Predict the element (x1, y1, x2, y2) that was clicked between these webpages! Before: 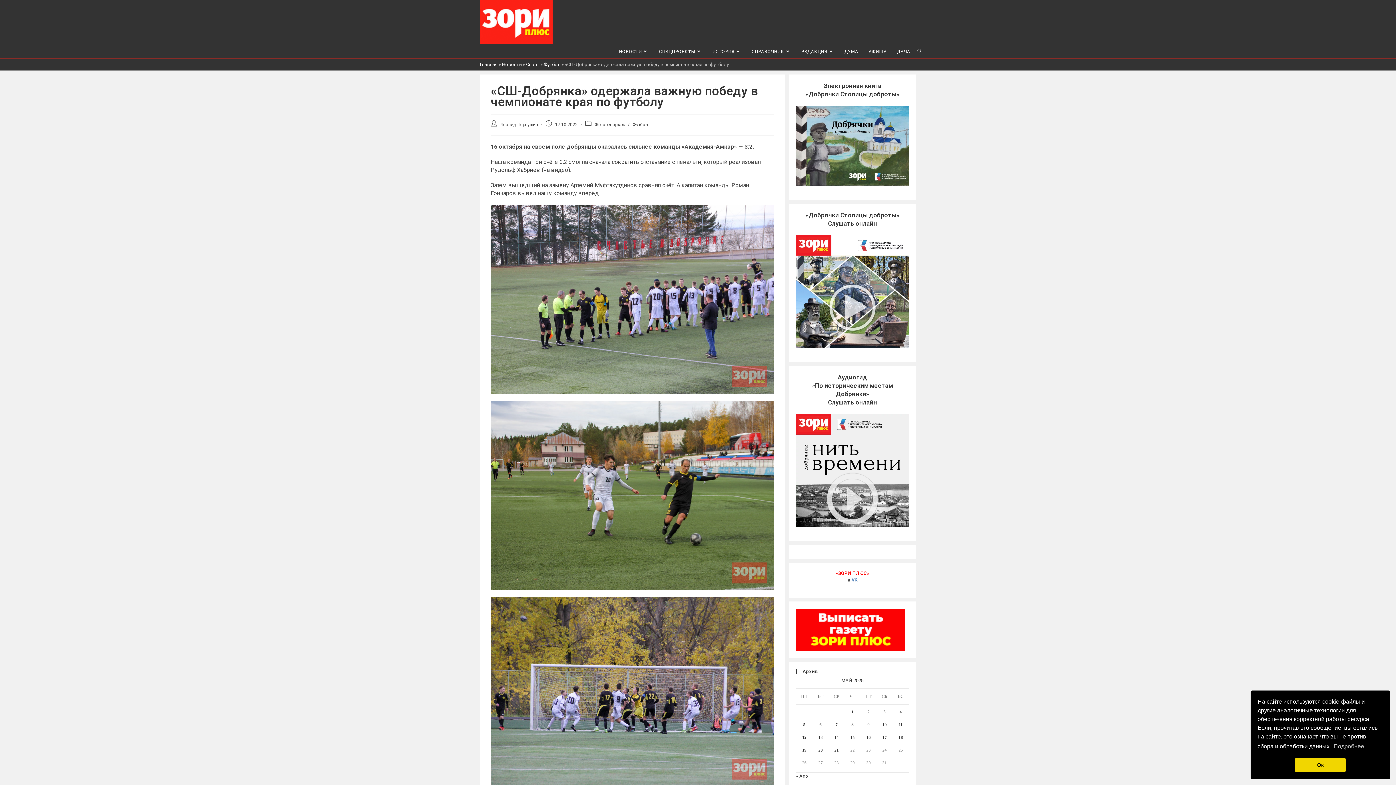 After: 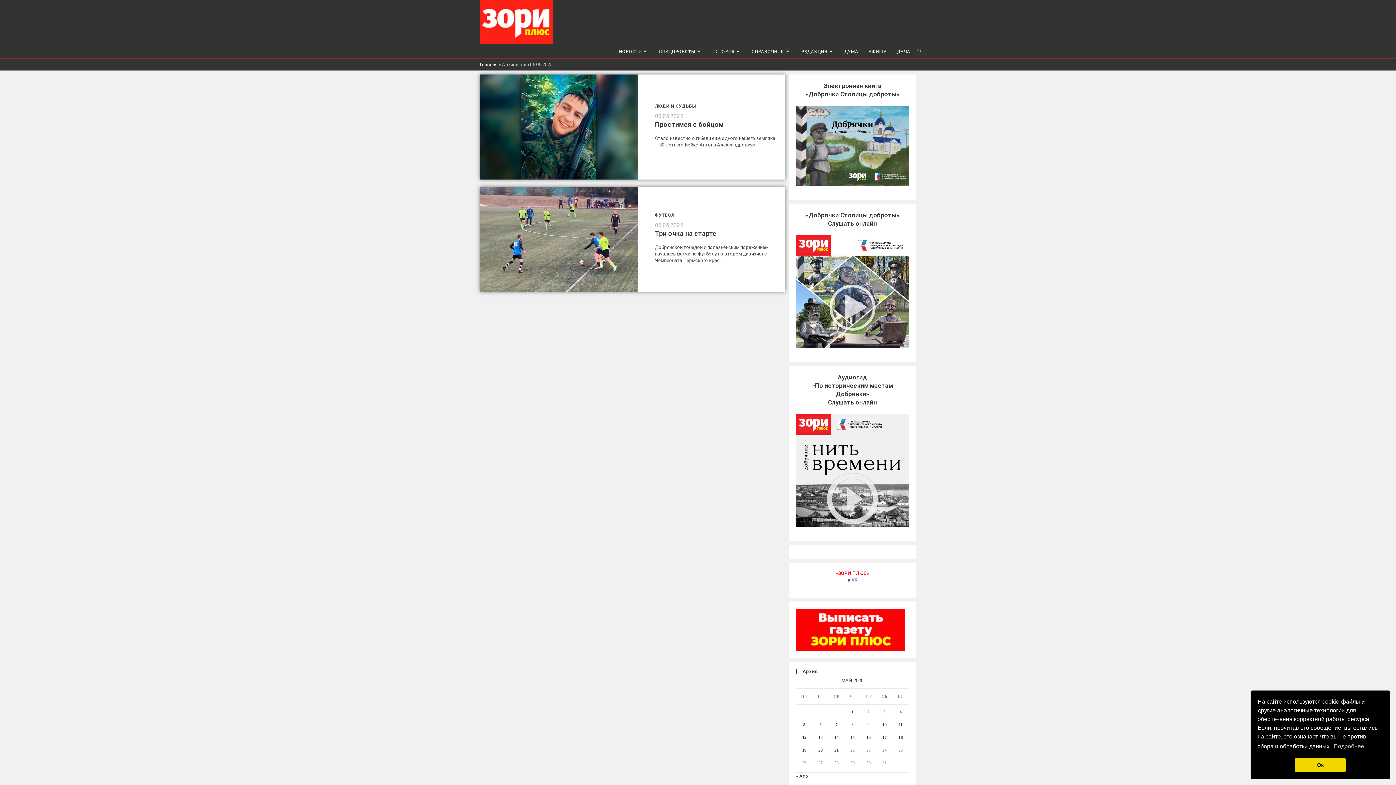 Action: label: Записи, опубликованные 06.05.2025 bbox: (819, 722, 821, 727)